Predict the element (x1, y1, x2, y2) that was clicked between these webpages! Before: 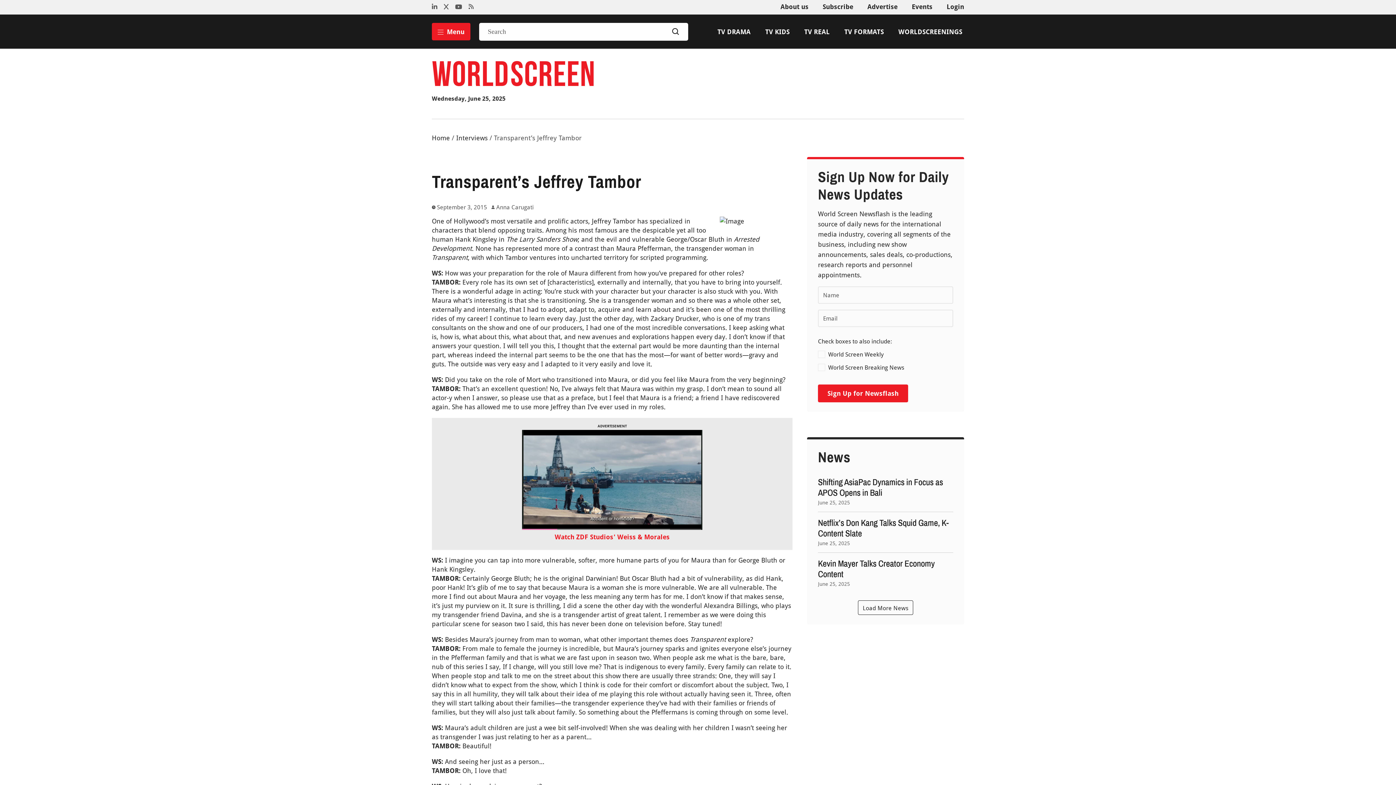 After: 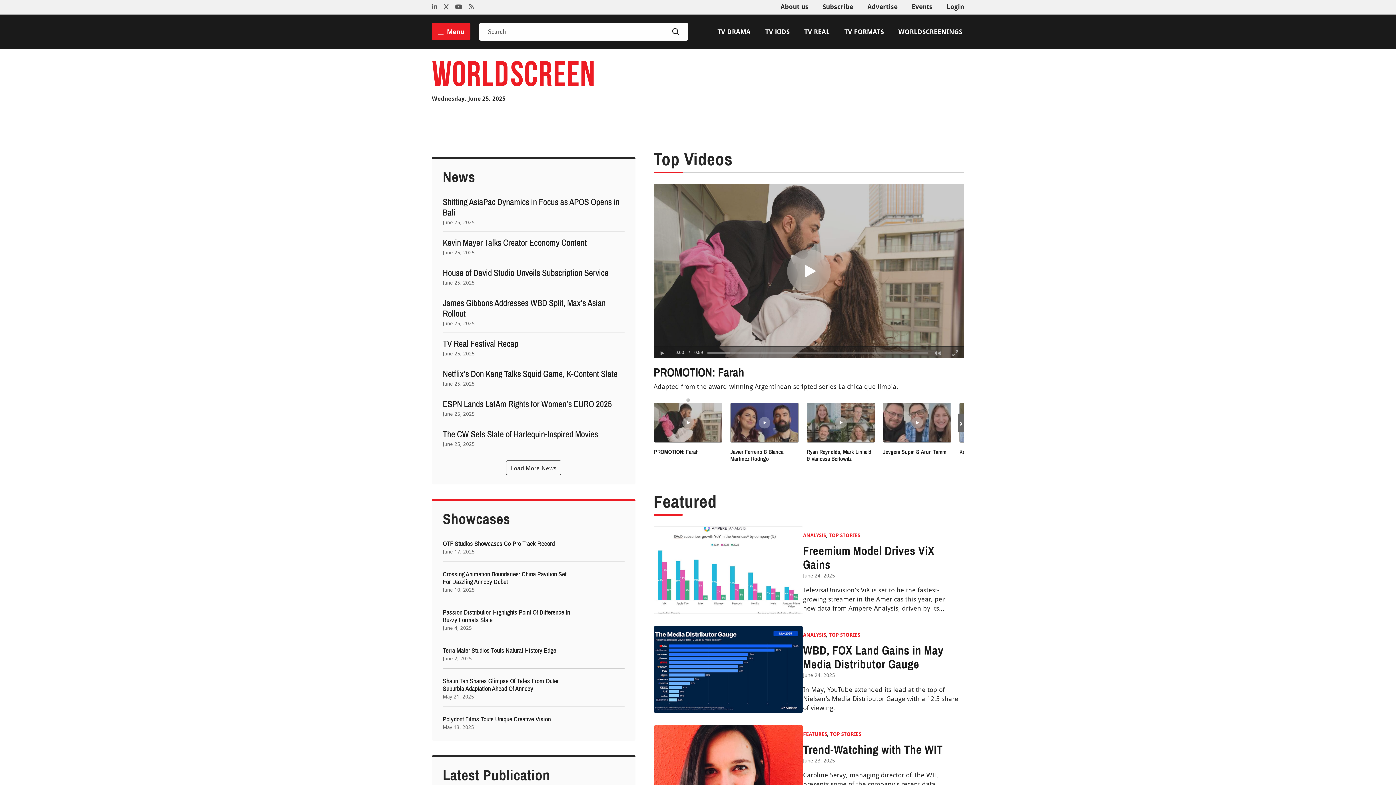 Action: label: WORLD SCREEN bbox: (432, 59, 595, 94)